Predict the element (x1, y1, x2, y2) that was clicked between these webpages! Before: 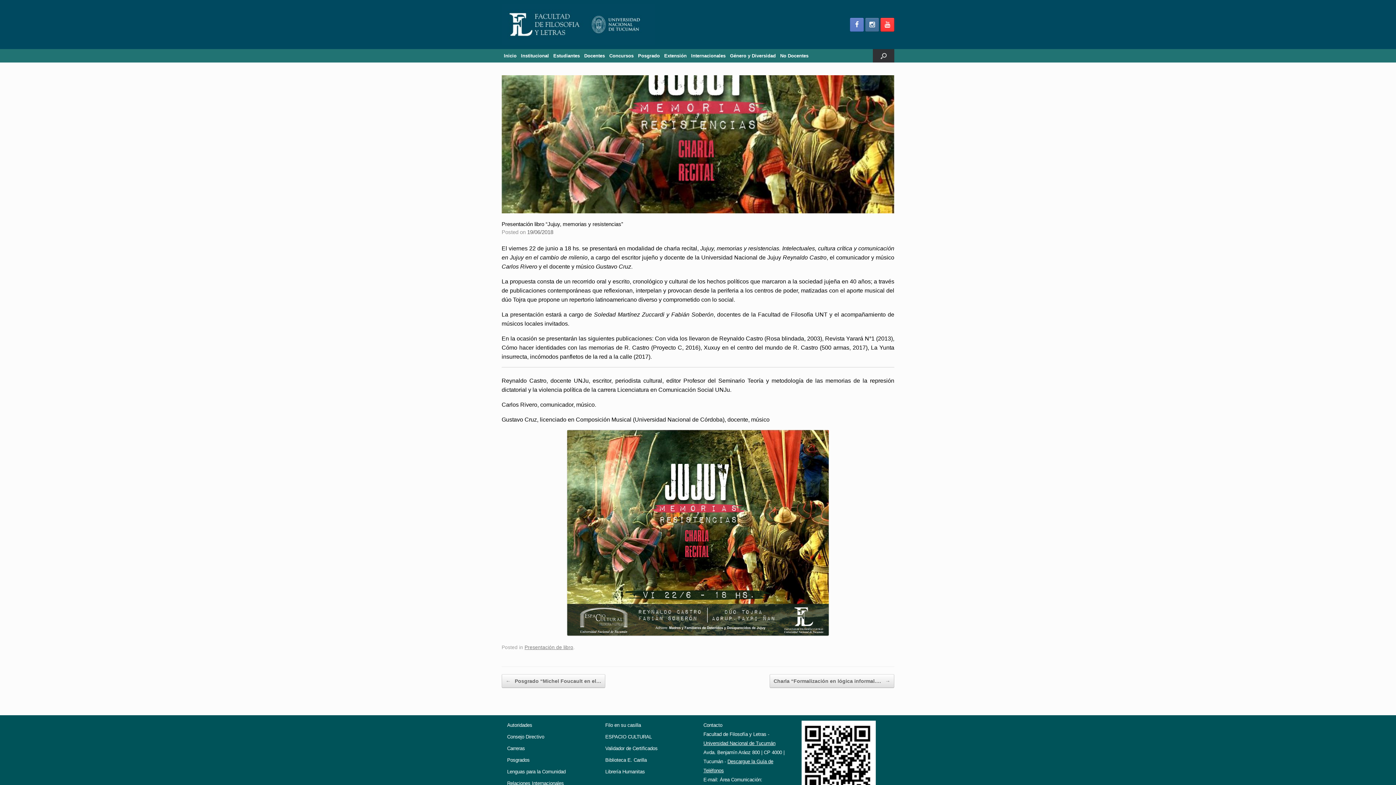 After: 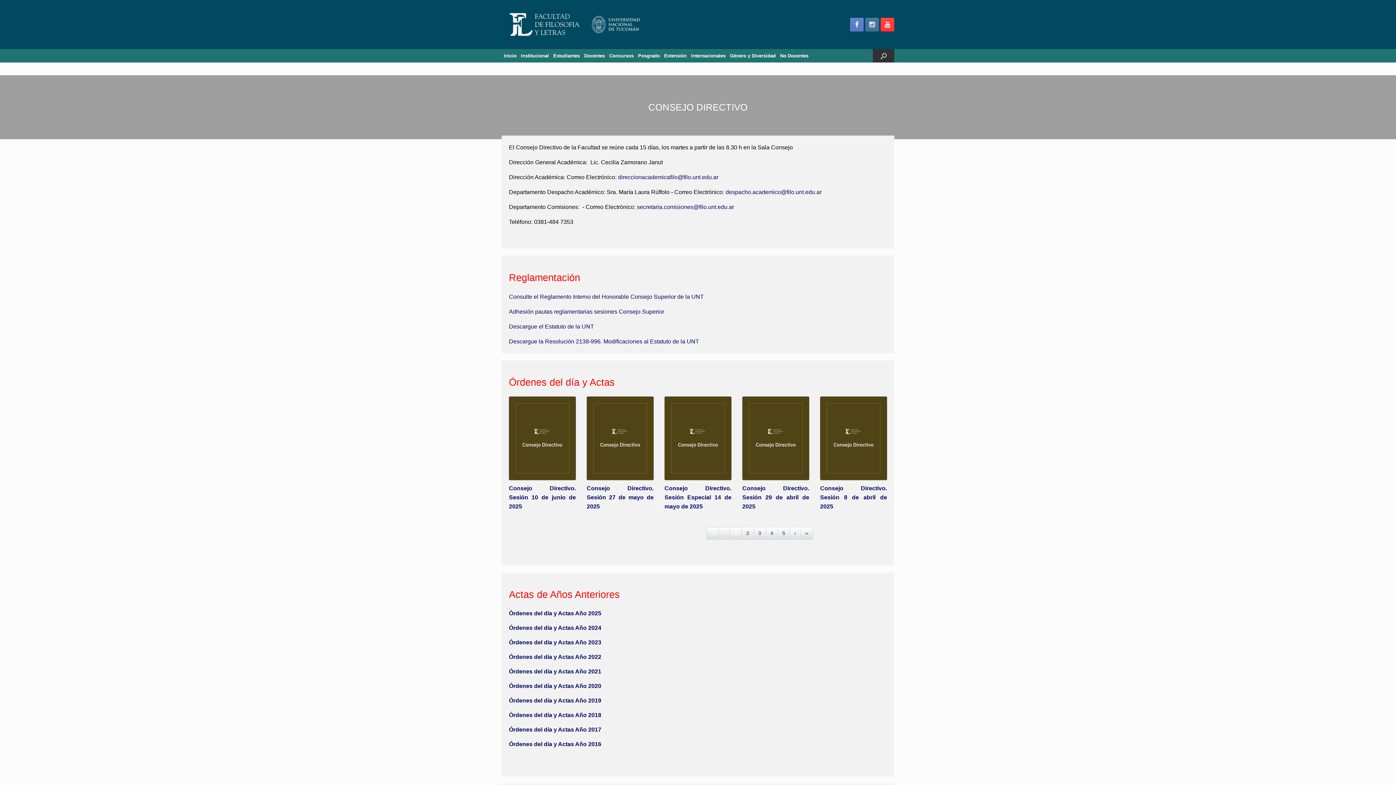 Action: bbox: (507, 733, 544, 739) label: Consejo Directivo